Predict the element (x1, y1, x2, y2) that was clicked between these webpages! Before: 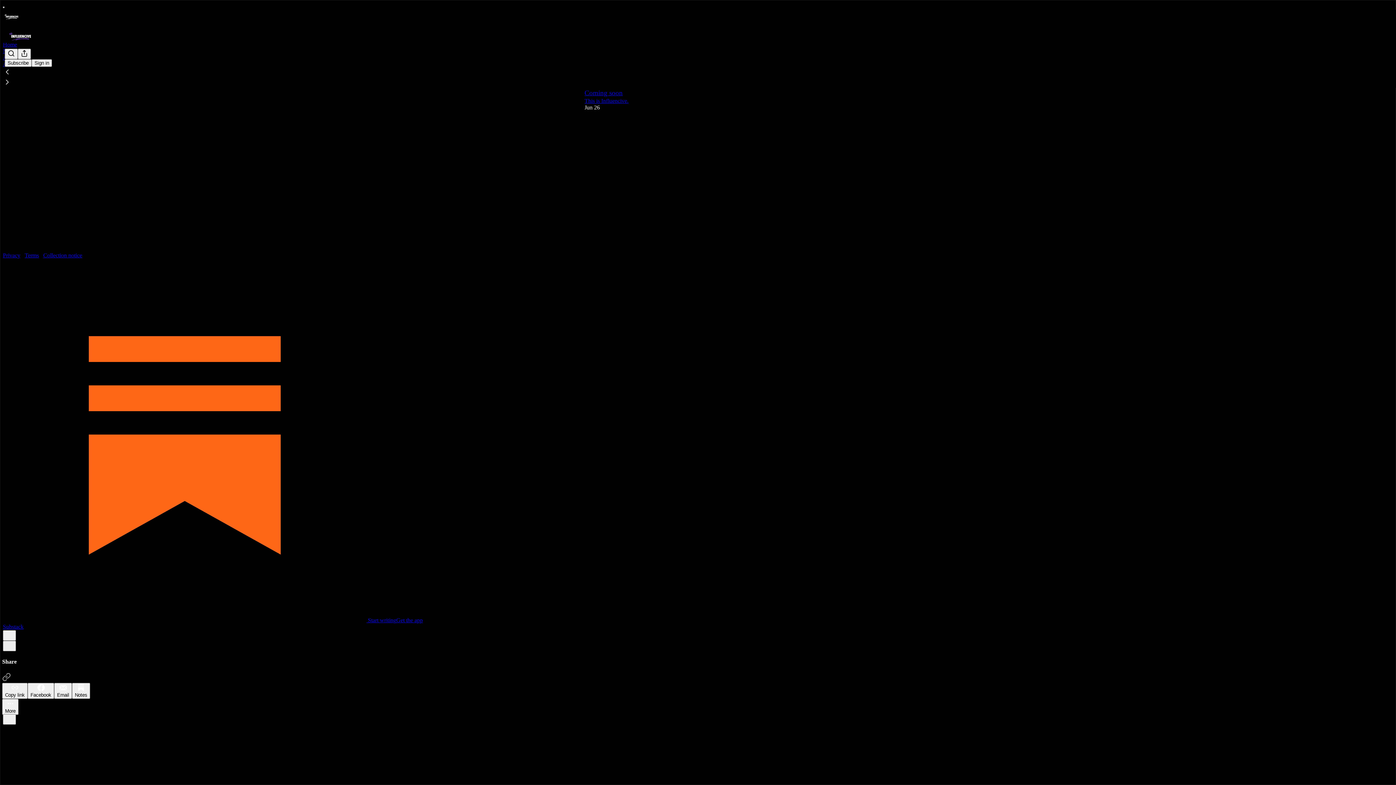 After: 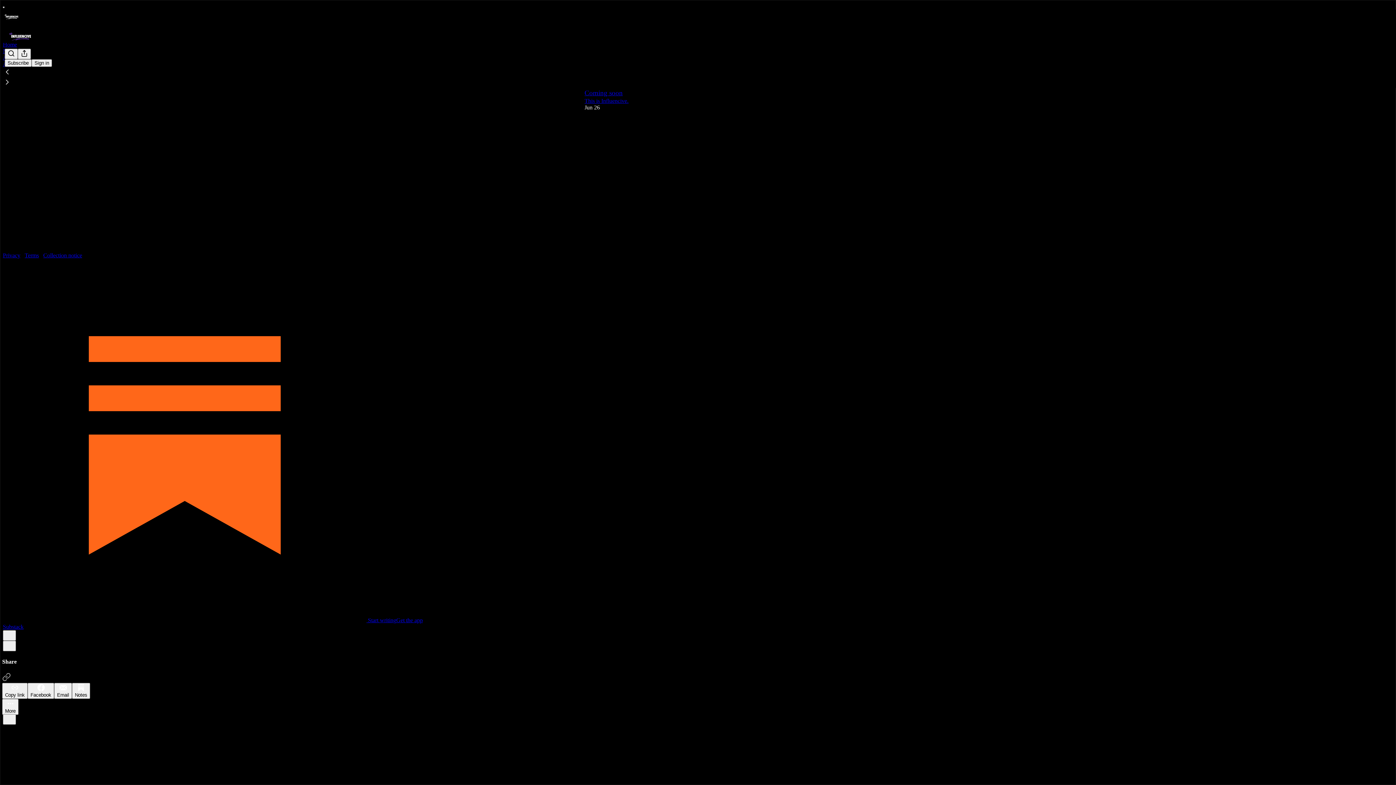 Action: bbox: (2, 77, 1399, 88)